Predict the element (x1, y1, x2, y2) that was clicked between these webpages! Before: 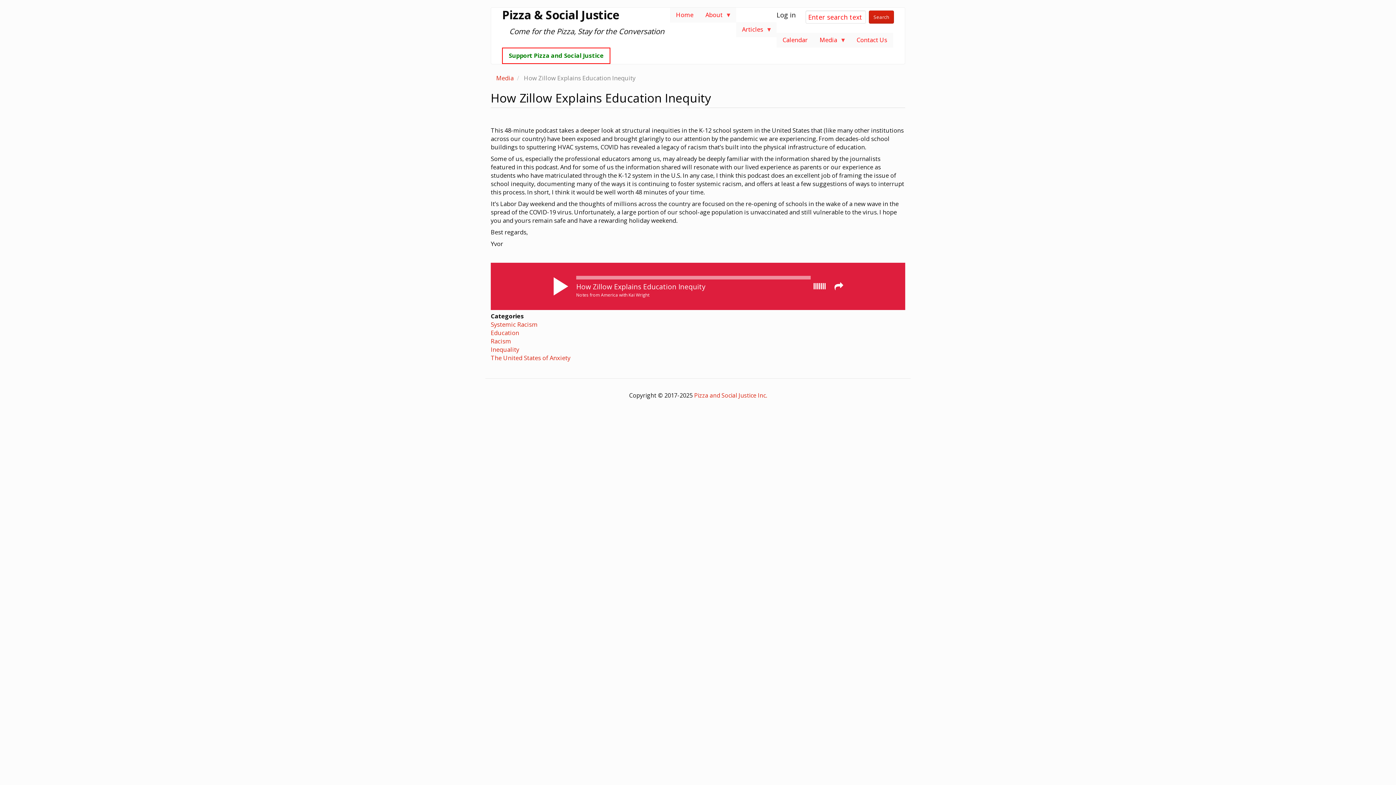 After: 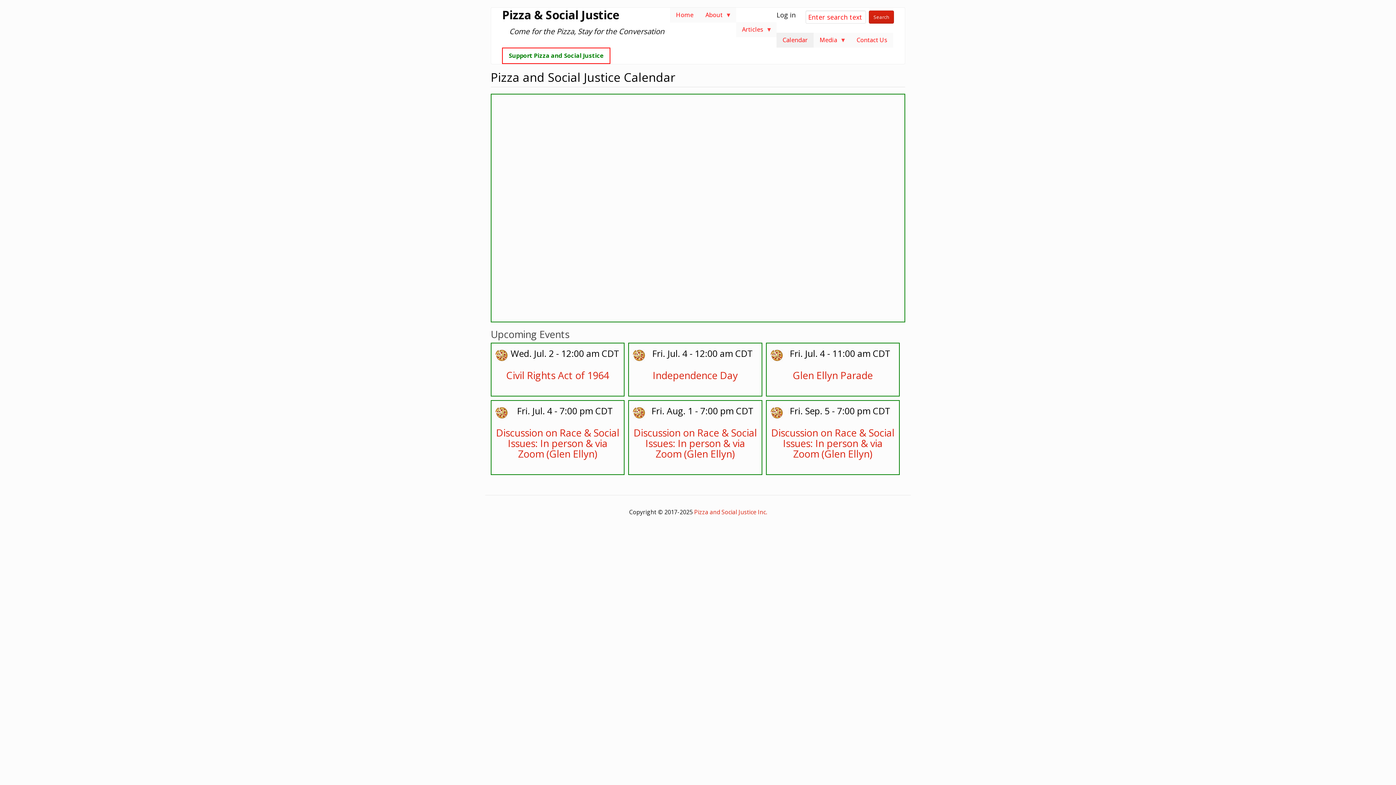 Action: label: Calendar bbox: (776, 32, 813, 47)